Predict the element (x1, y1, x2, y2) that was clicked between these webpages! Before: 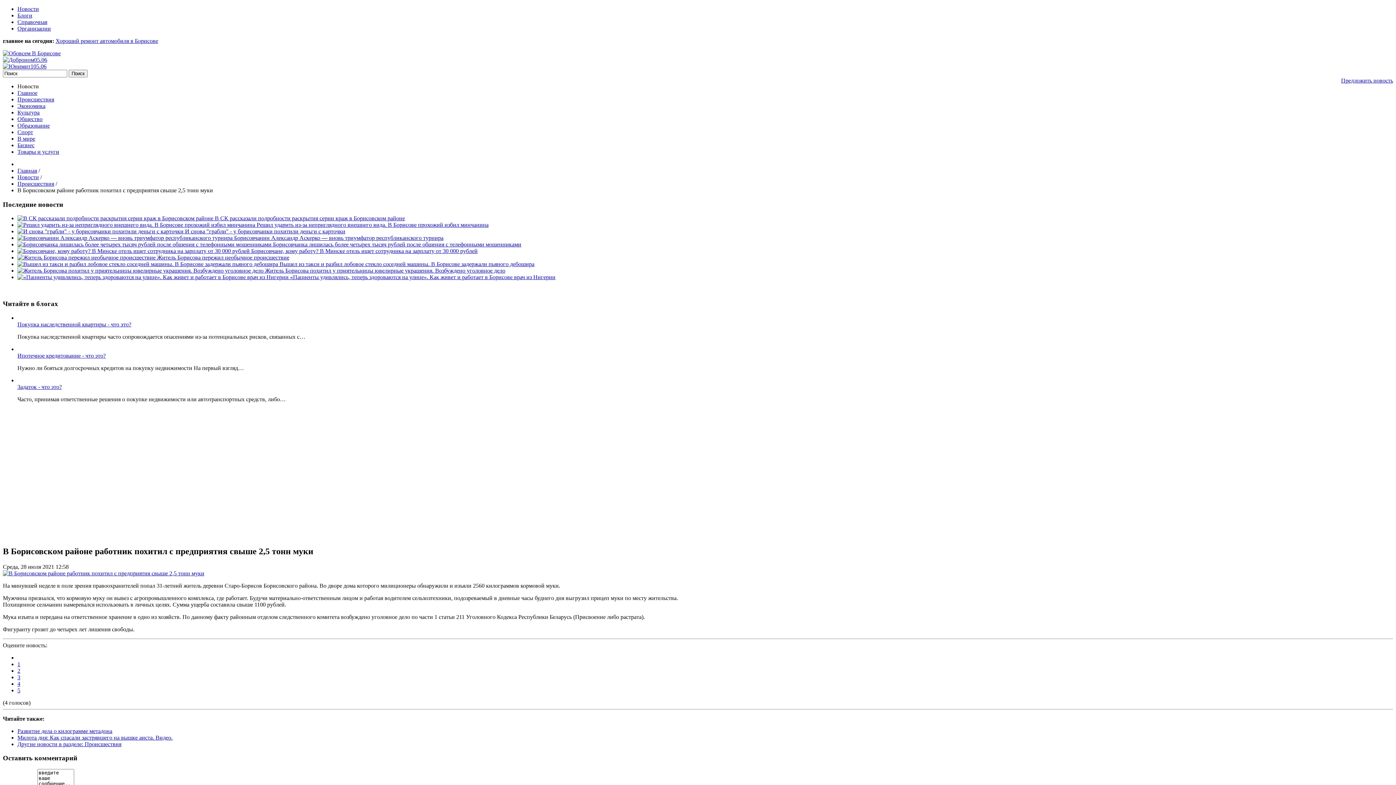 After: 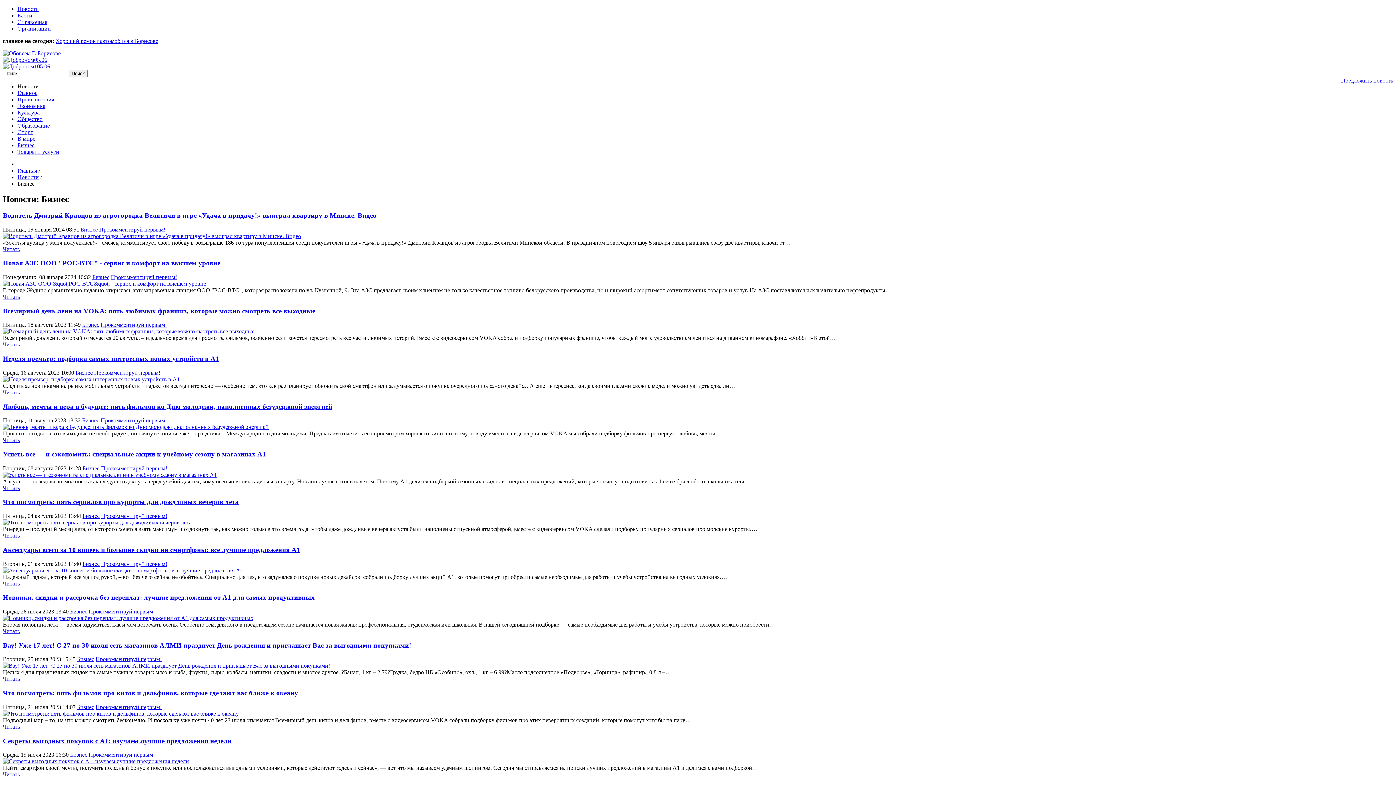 Action: bbox: (17, 142, 34, 148) label: Бизнес